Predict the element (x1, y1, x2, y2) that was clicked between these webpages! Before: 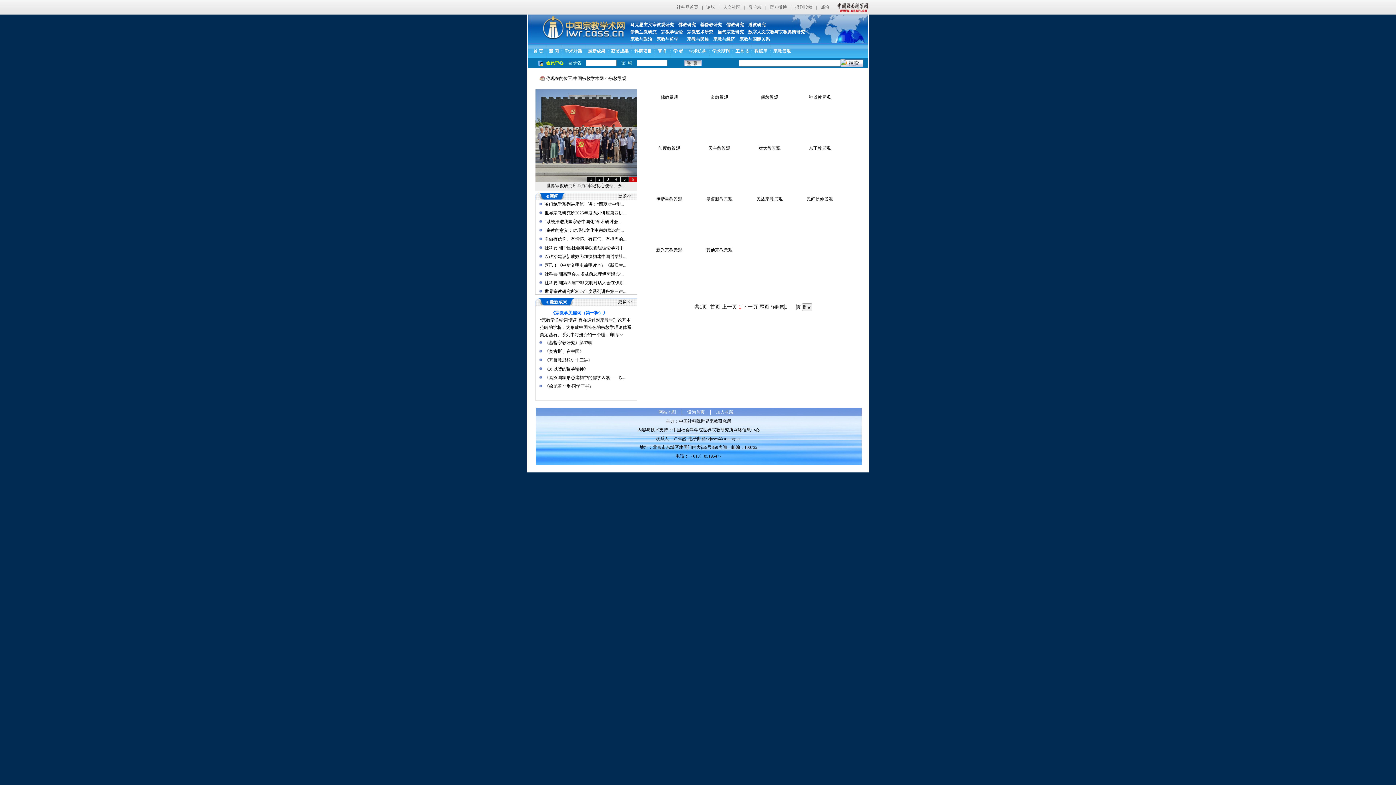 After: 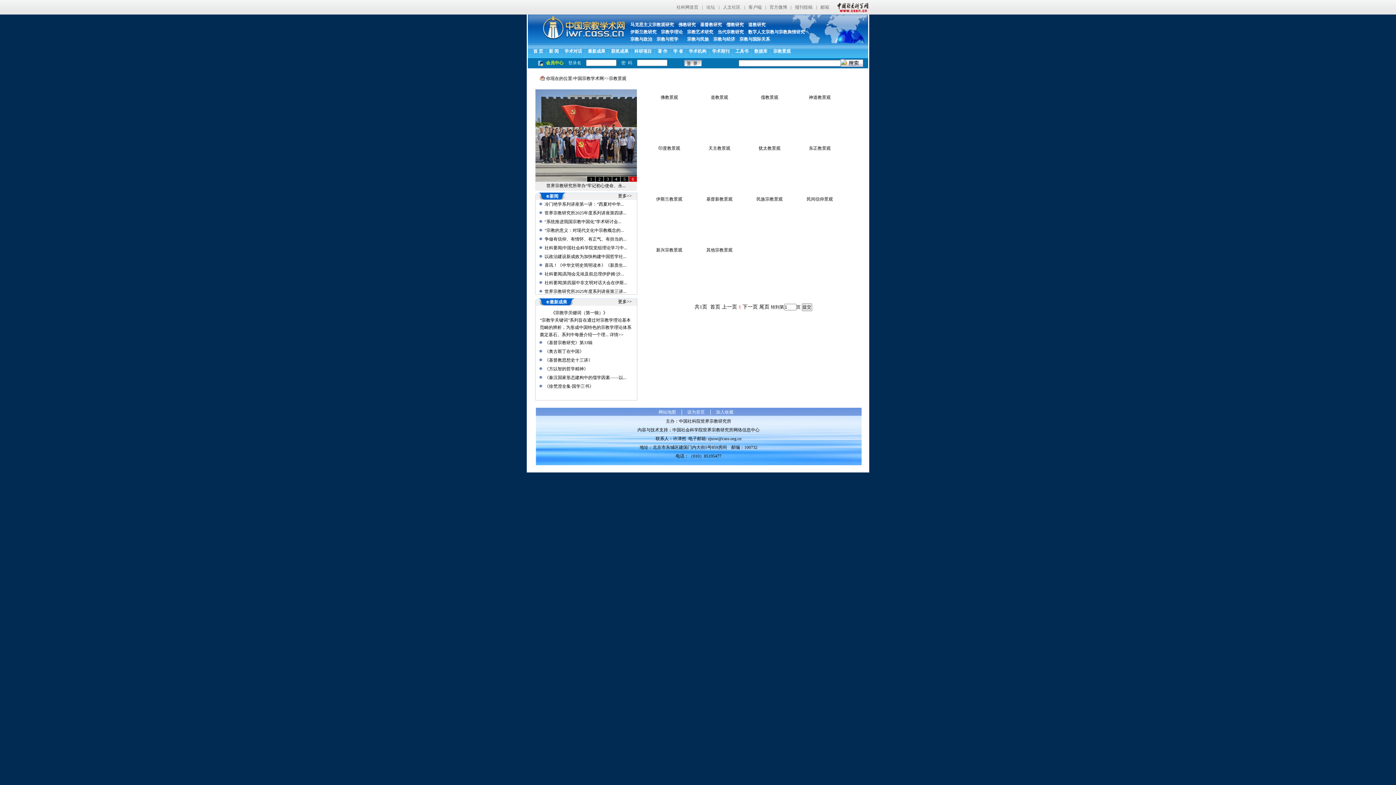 Action: bbox: (550, 309, 633, 316) label: 《宗教学关键词（第一辑）》